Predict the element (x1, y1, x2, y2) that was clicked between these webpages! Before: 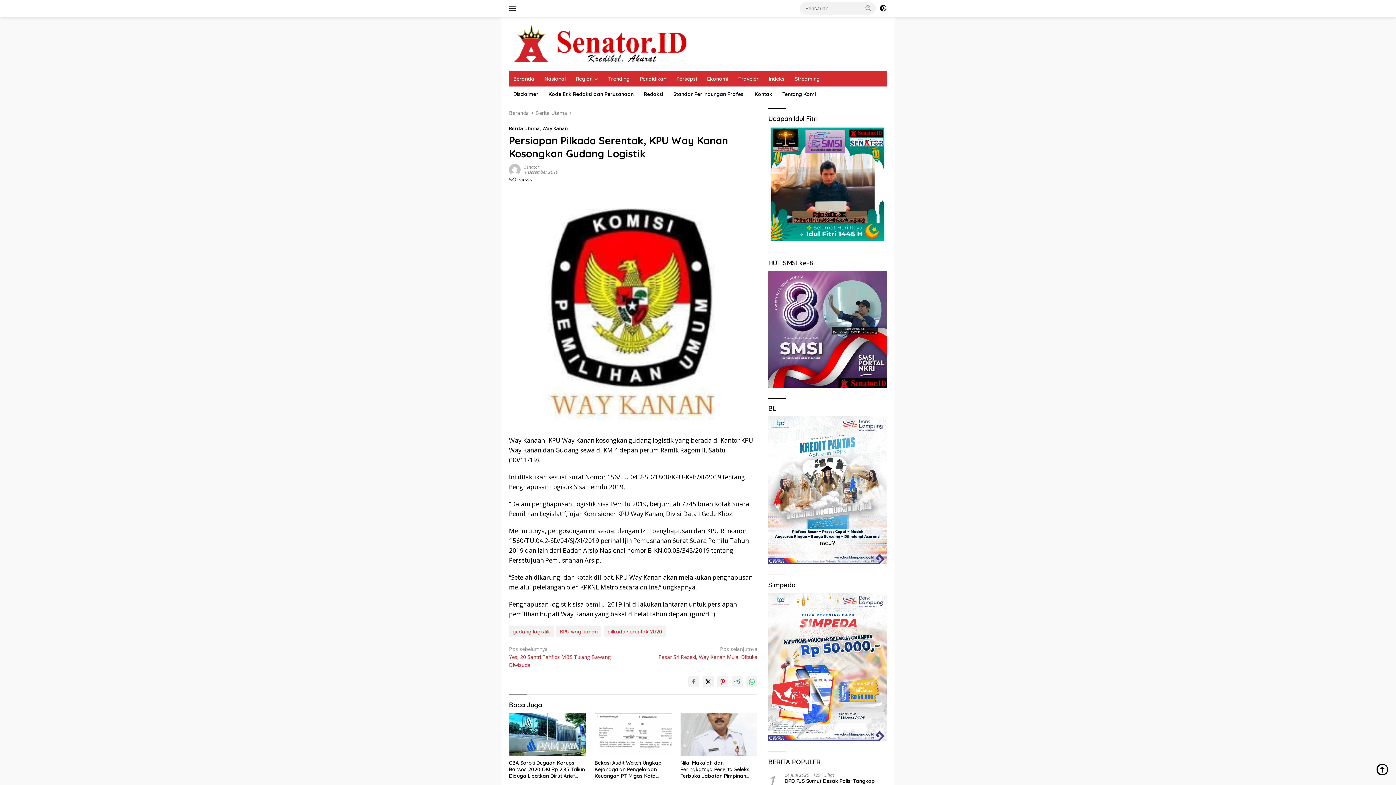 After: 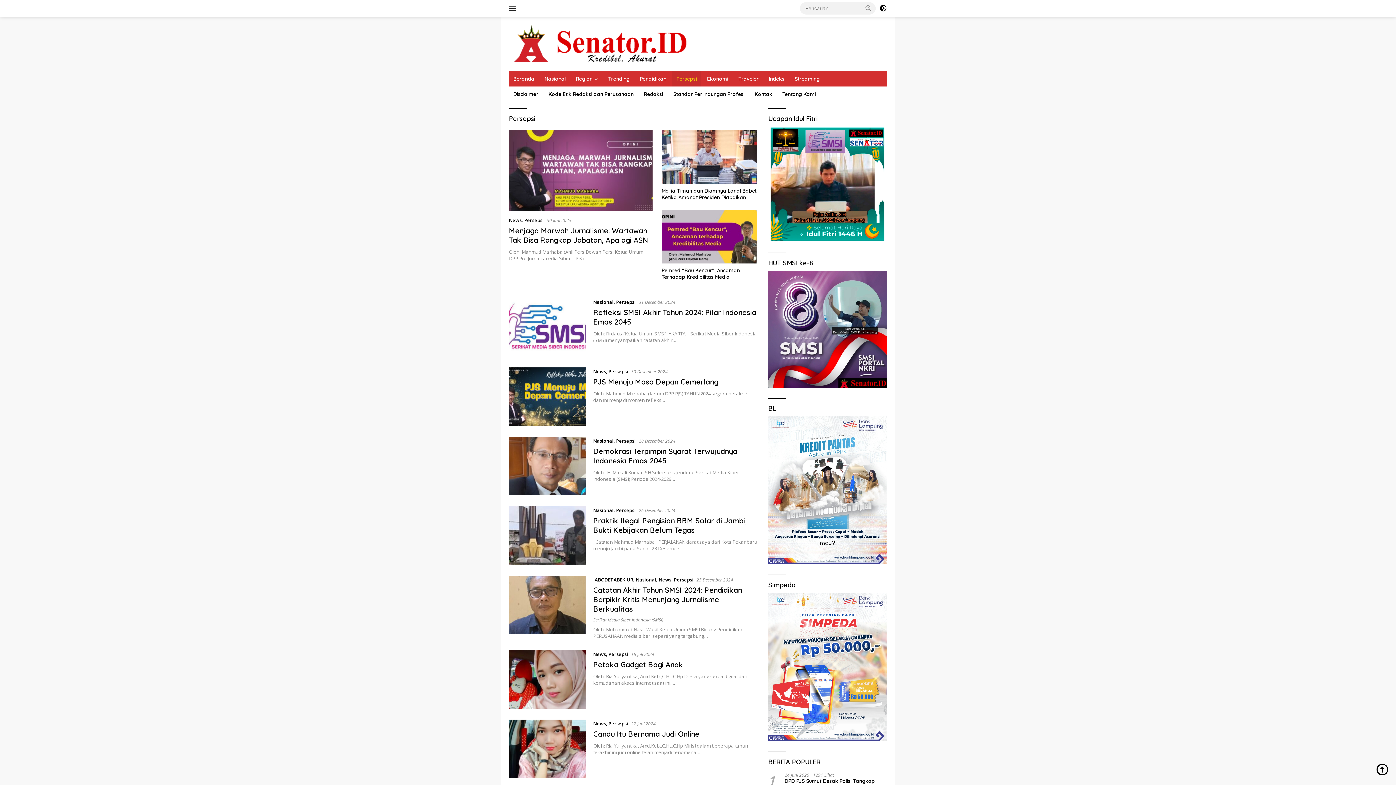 Action: label: Persepsi bbox: (672, 71, 701, 86)